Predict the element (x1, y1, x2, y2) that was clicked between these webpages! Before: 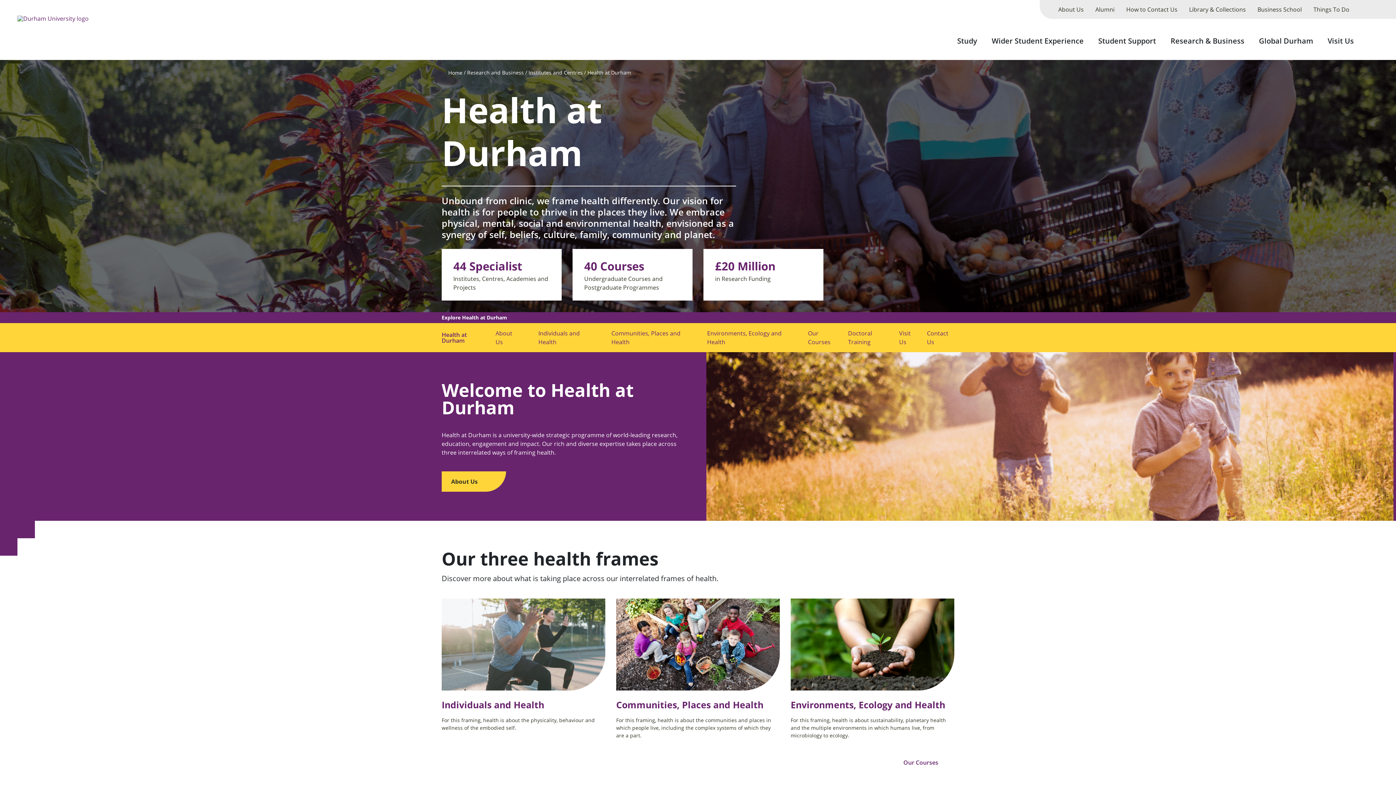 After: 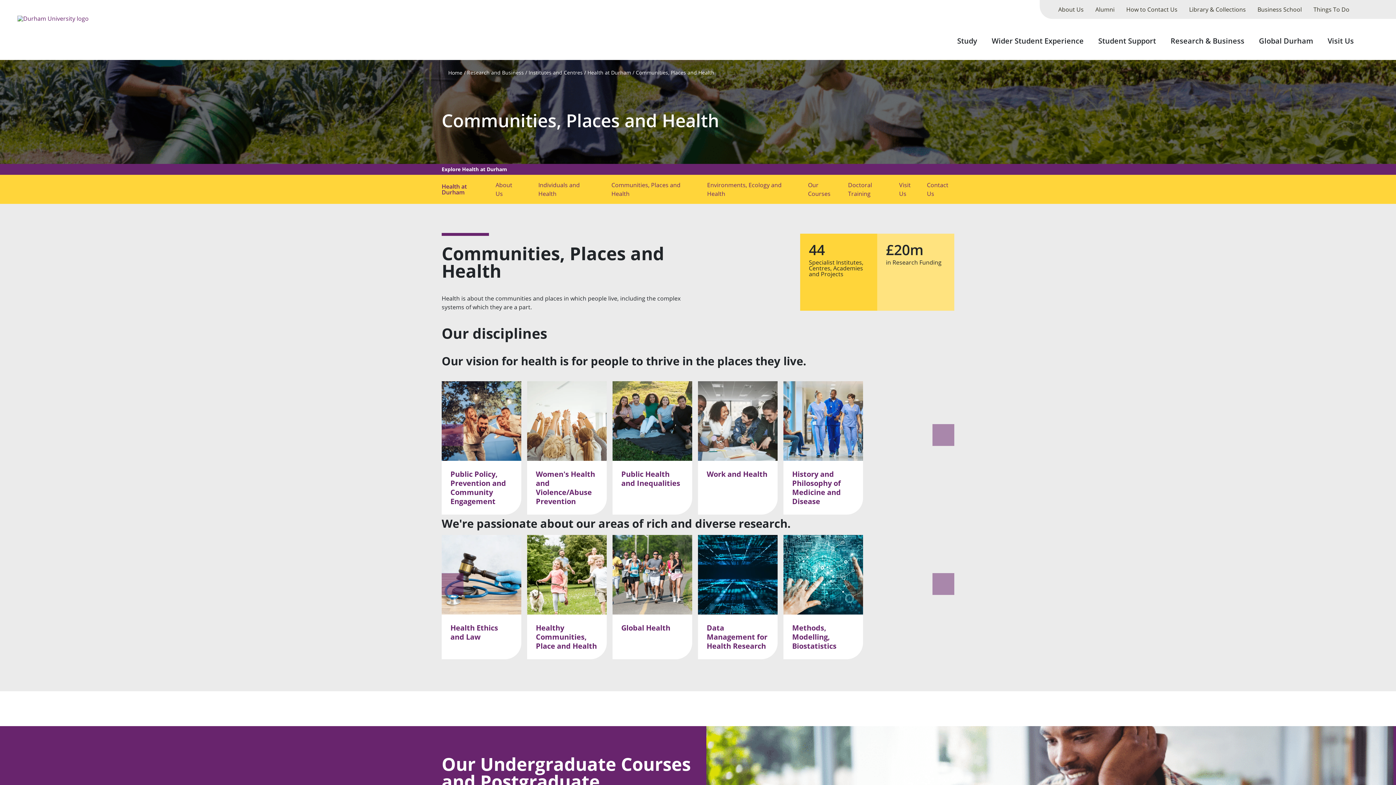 Action: label: Communities, Places and Health bbox: (608, 323, 687, 352)